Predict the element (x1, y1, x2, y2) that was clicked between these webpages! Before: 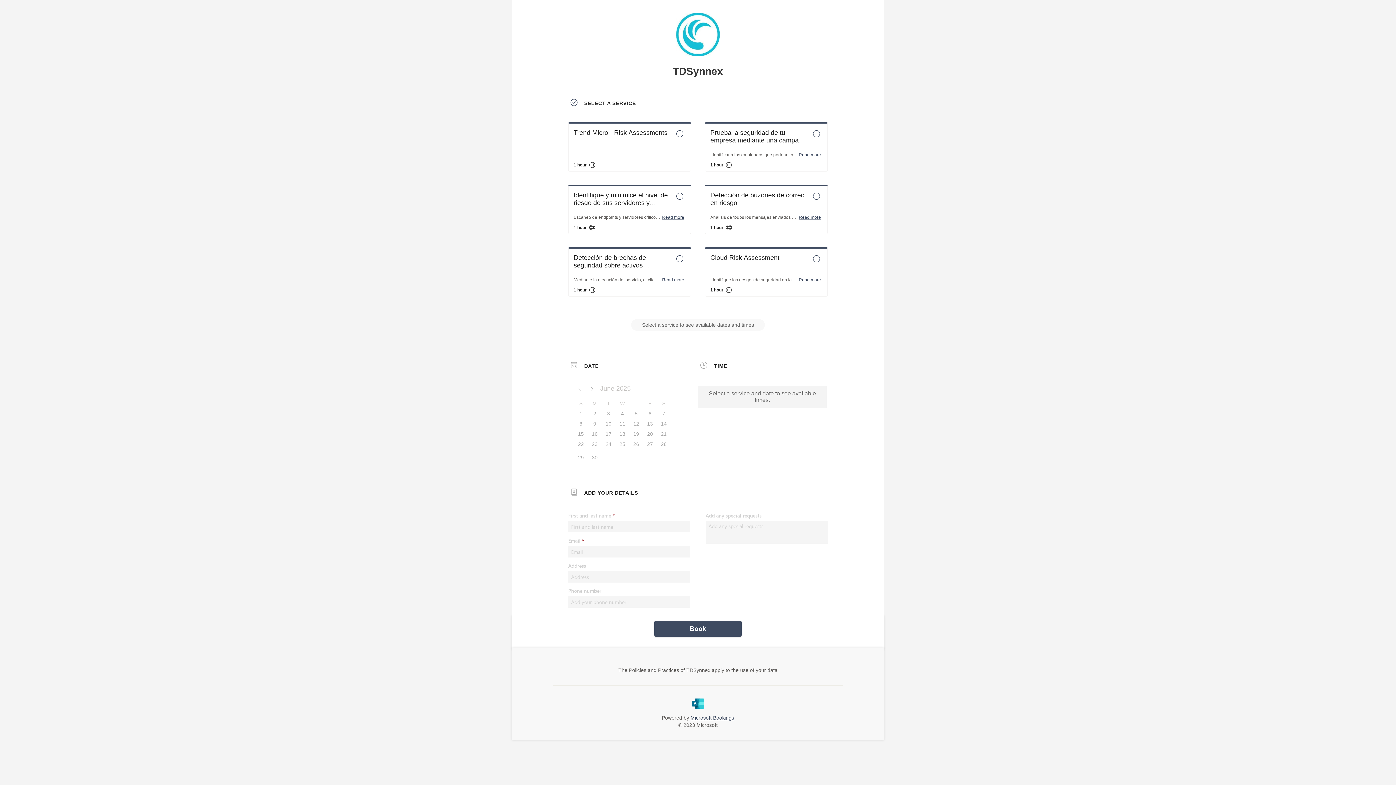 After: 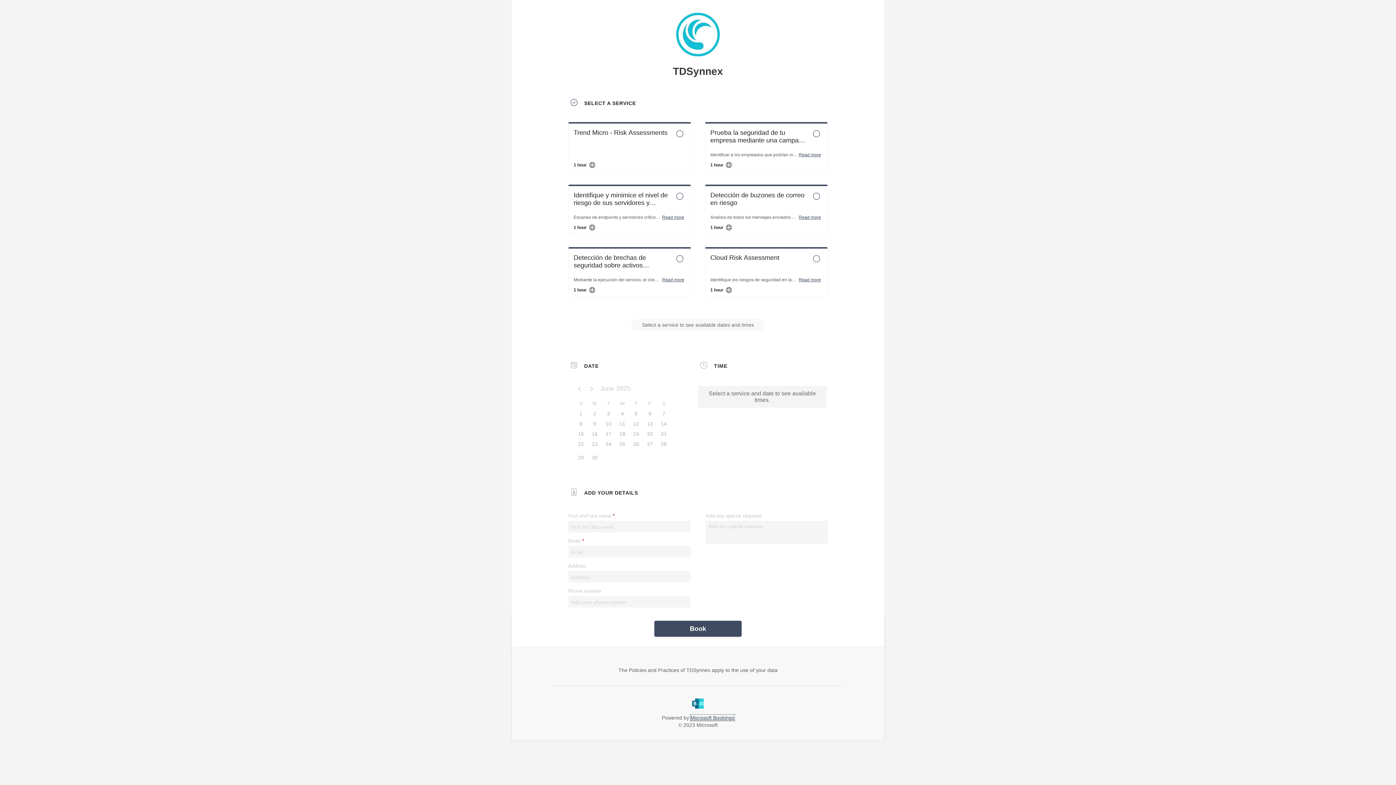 Action: label: Microsoft Bookings bbox: (690, 715, 734, 721)